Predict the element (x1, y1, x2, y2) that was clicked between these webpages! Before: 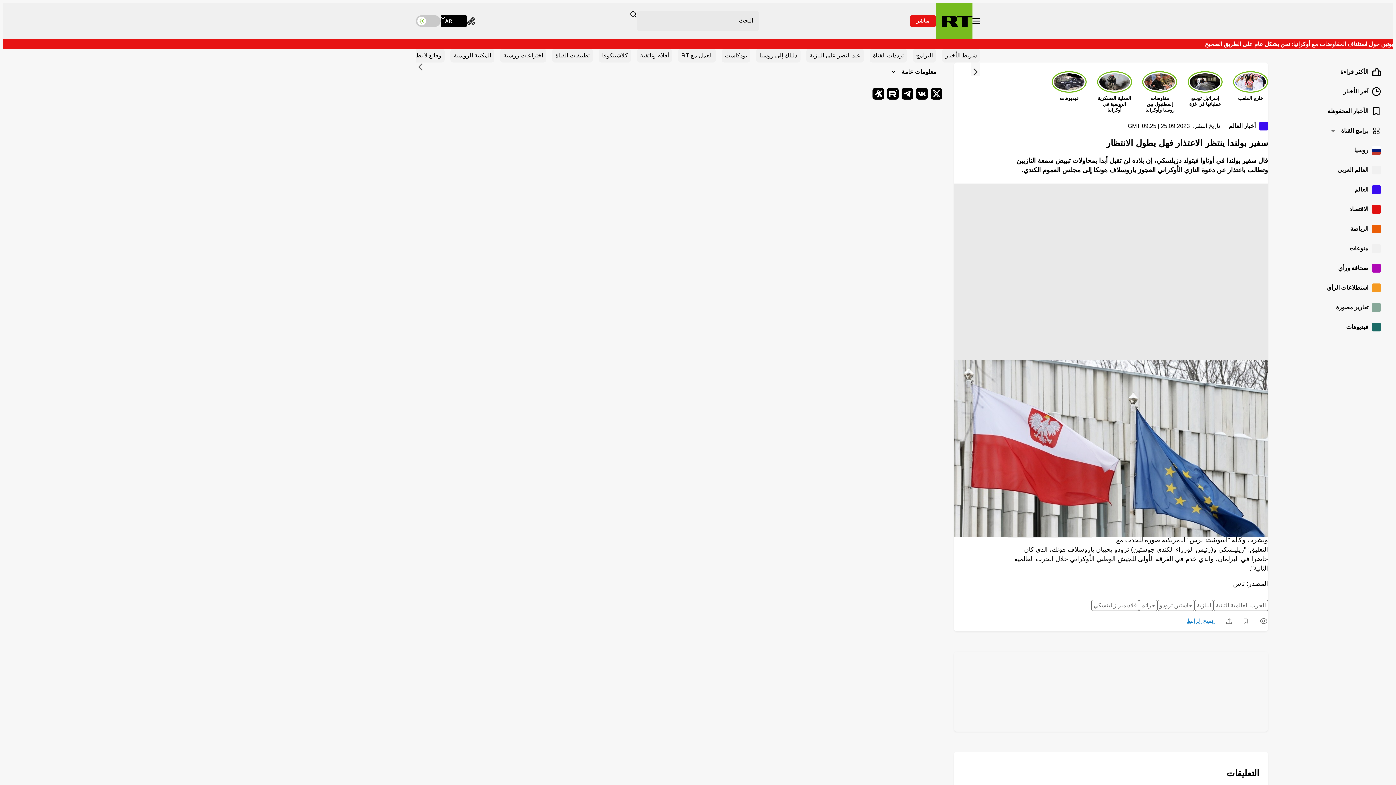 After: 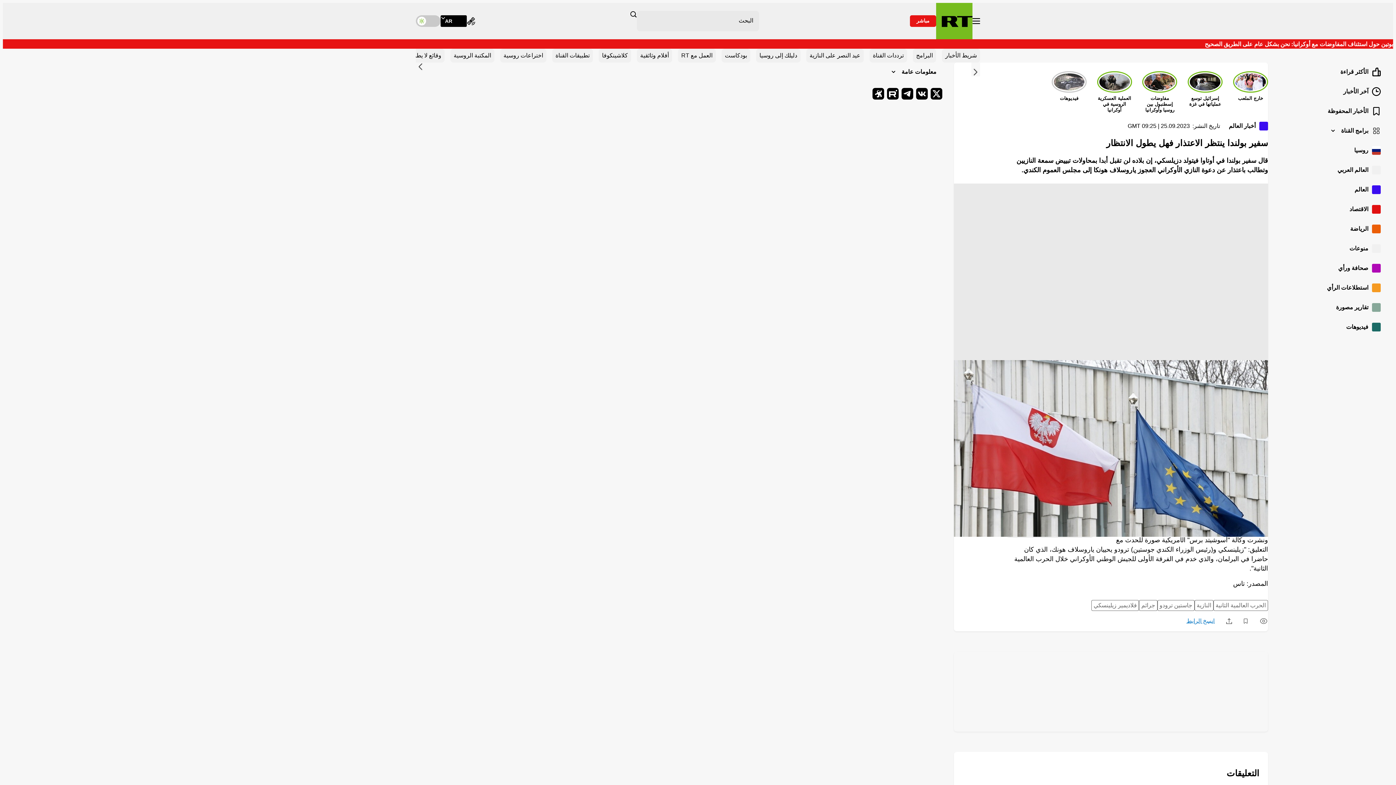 Action: label: مشاهدة bbox: (1051, 71, 1086, 101)